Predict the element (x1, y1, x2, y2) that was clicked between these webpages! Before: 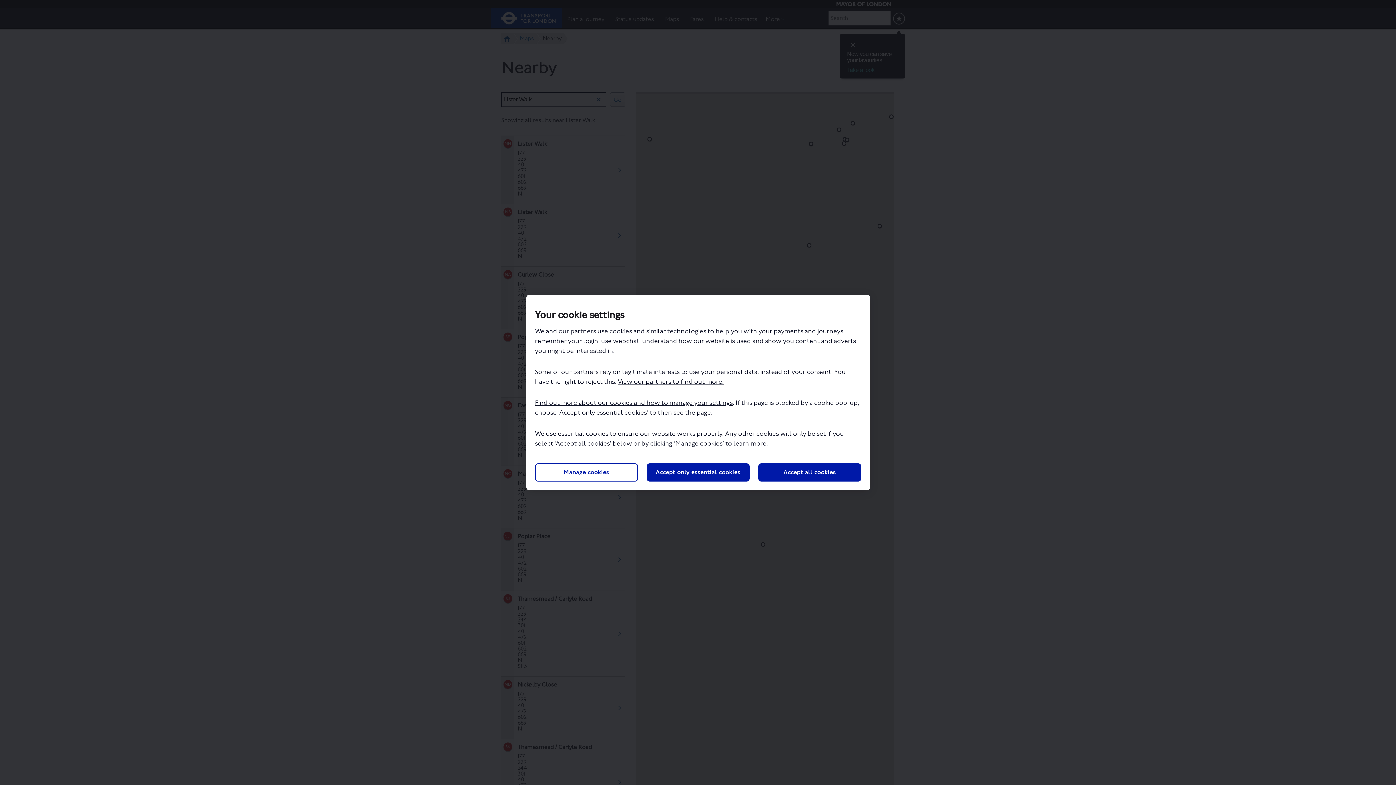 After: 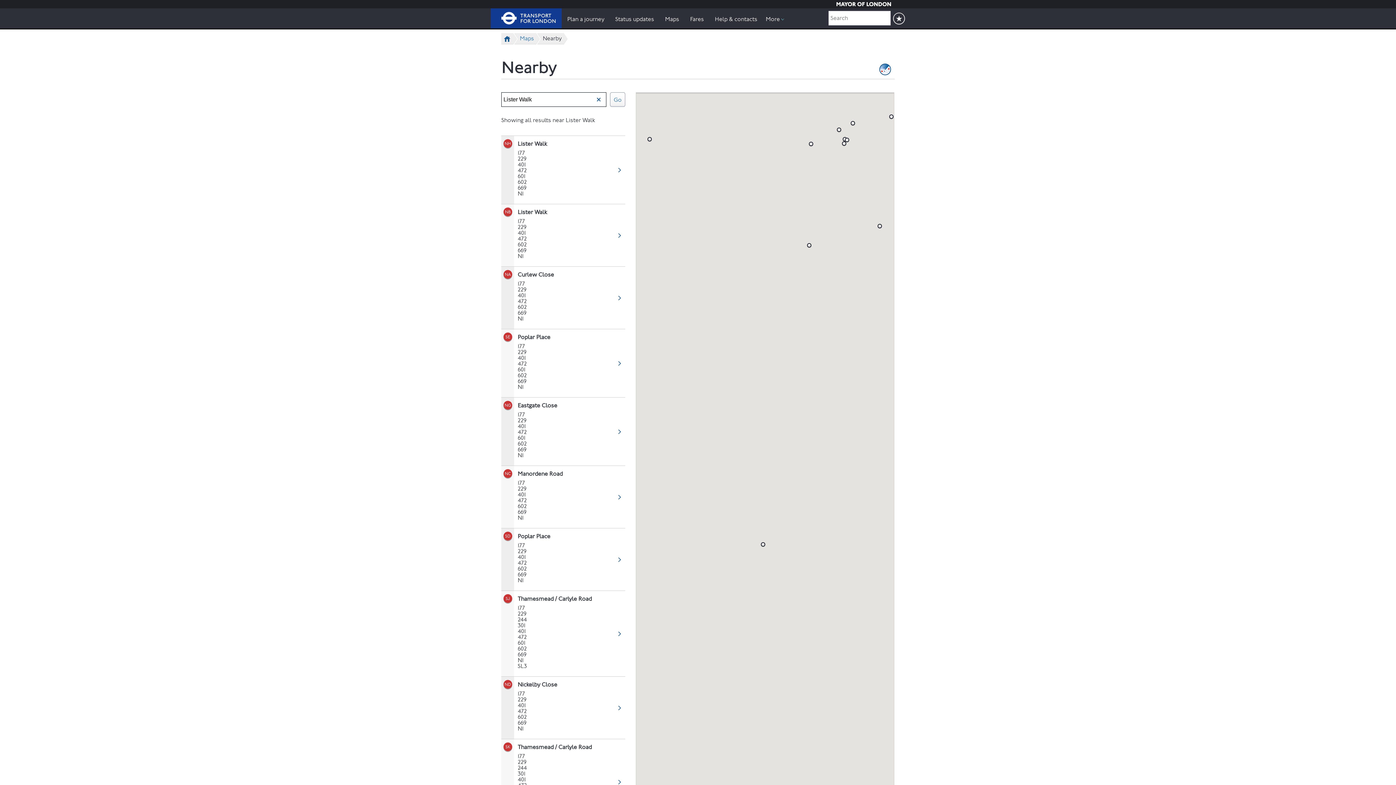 Action: label: Accept all cookies bbox: (758, 463, 861, 481)